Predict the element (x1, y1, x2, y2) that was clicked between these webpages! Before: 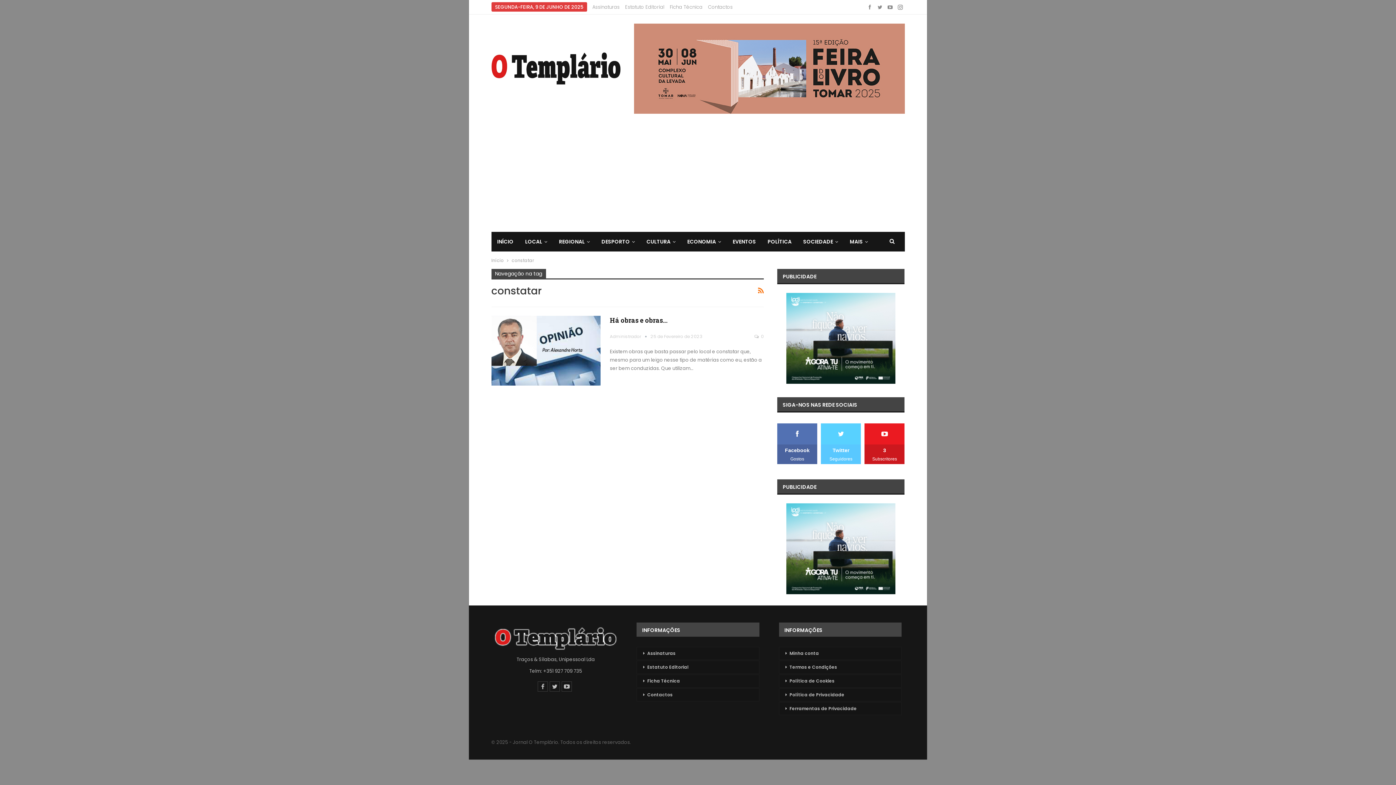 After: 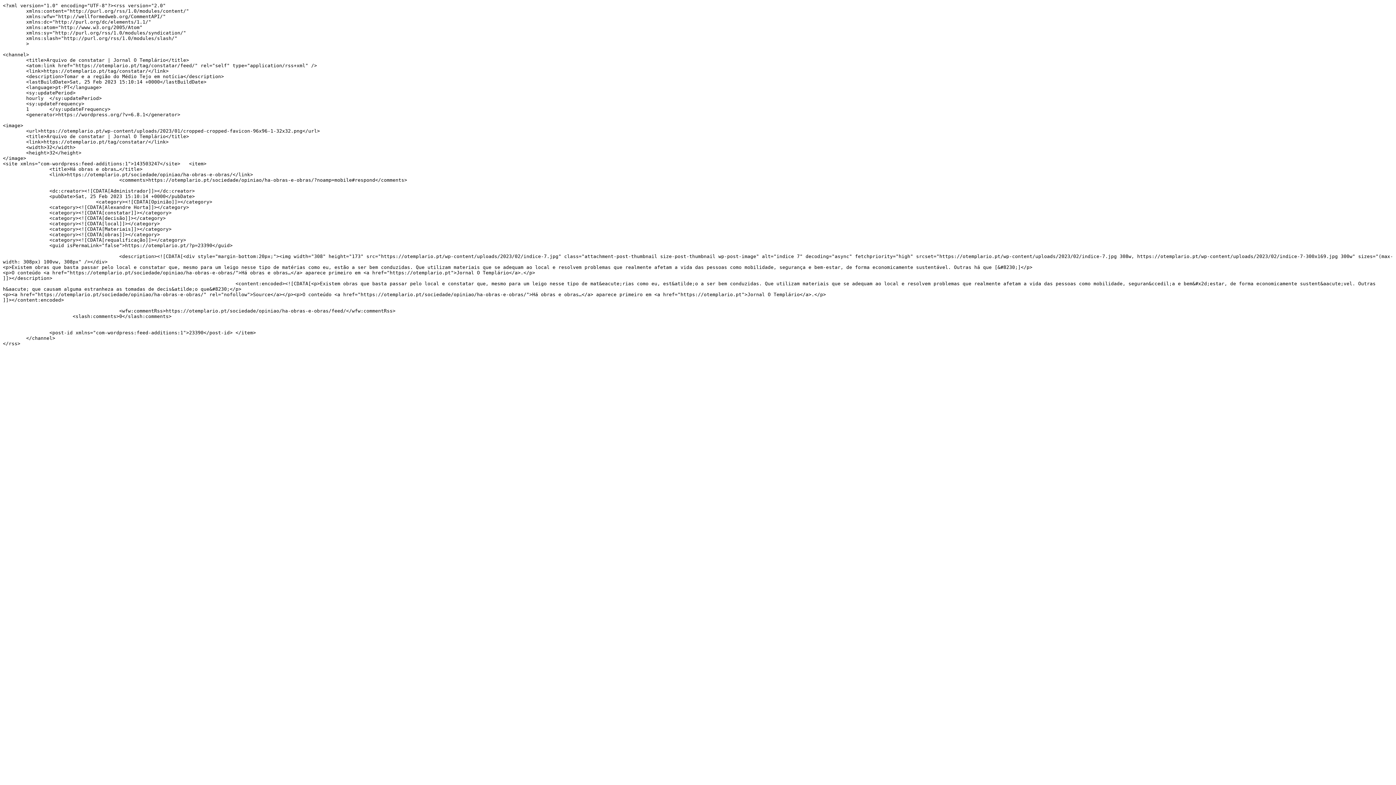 Action: bbox: (758, 284, 764, 296)